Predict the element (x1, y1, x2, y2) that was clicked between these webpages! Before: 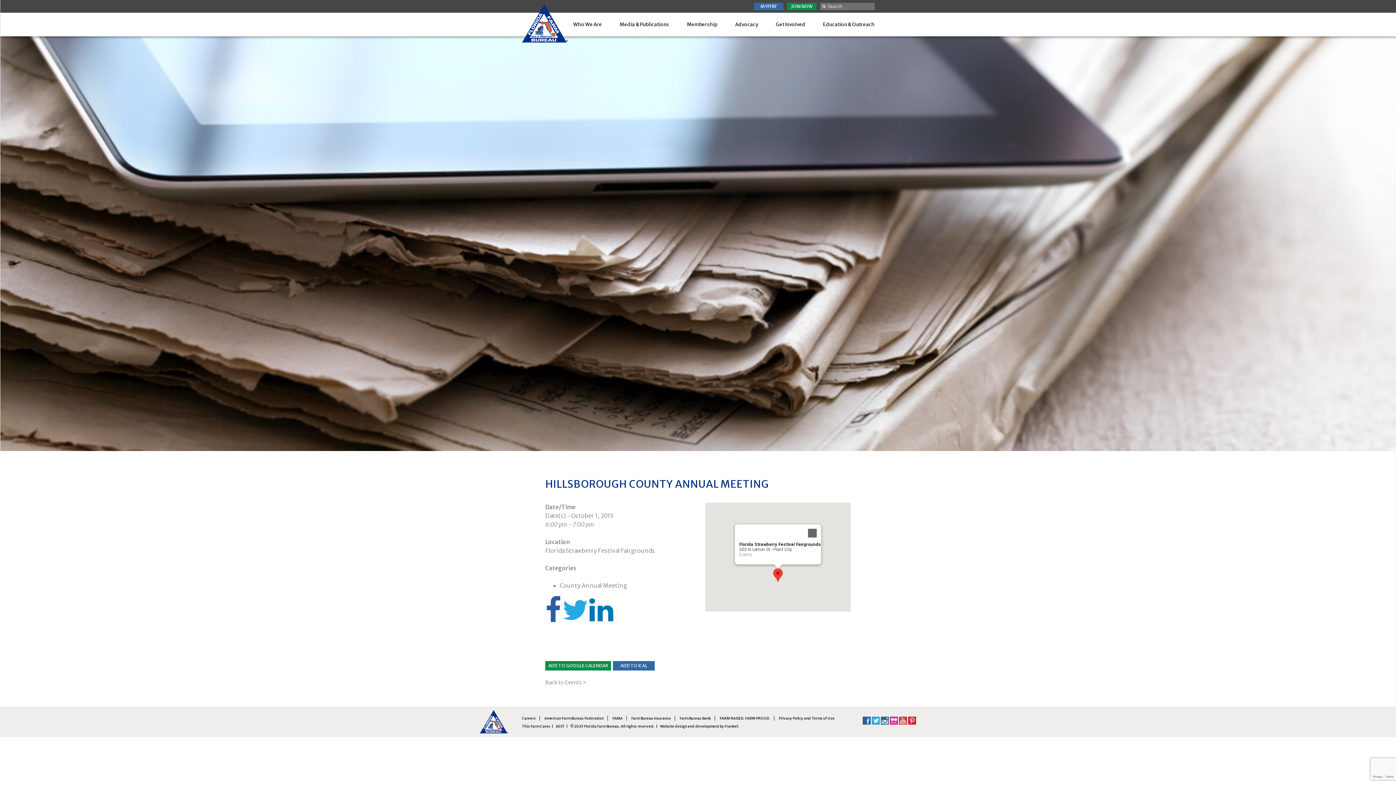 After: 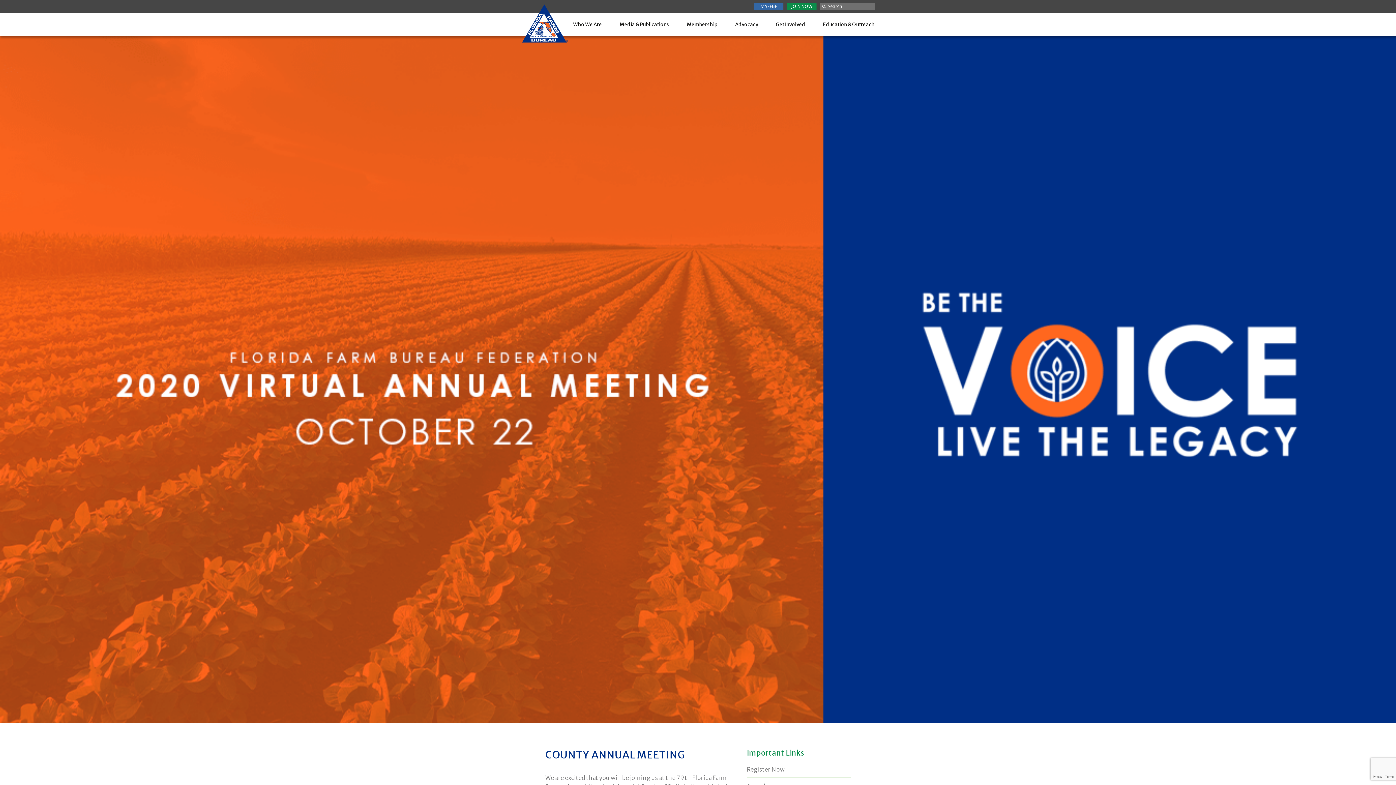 Action: bbox: (560, 582, 627, 589) label: County Annual Meeting